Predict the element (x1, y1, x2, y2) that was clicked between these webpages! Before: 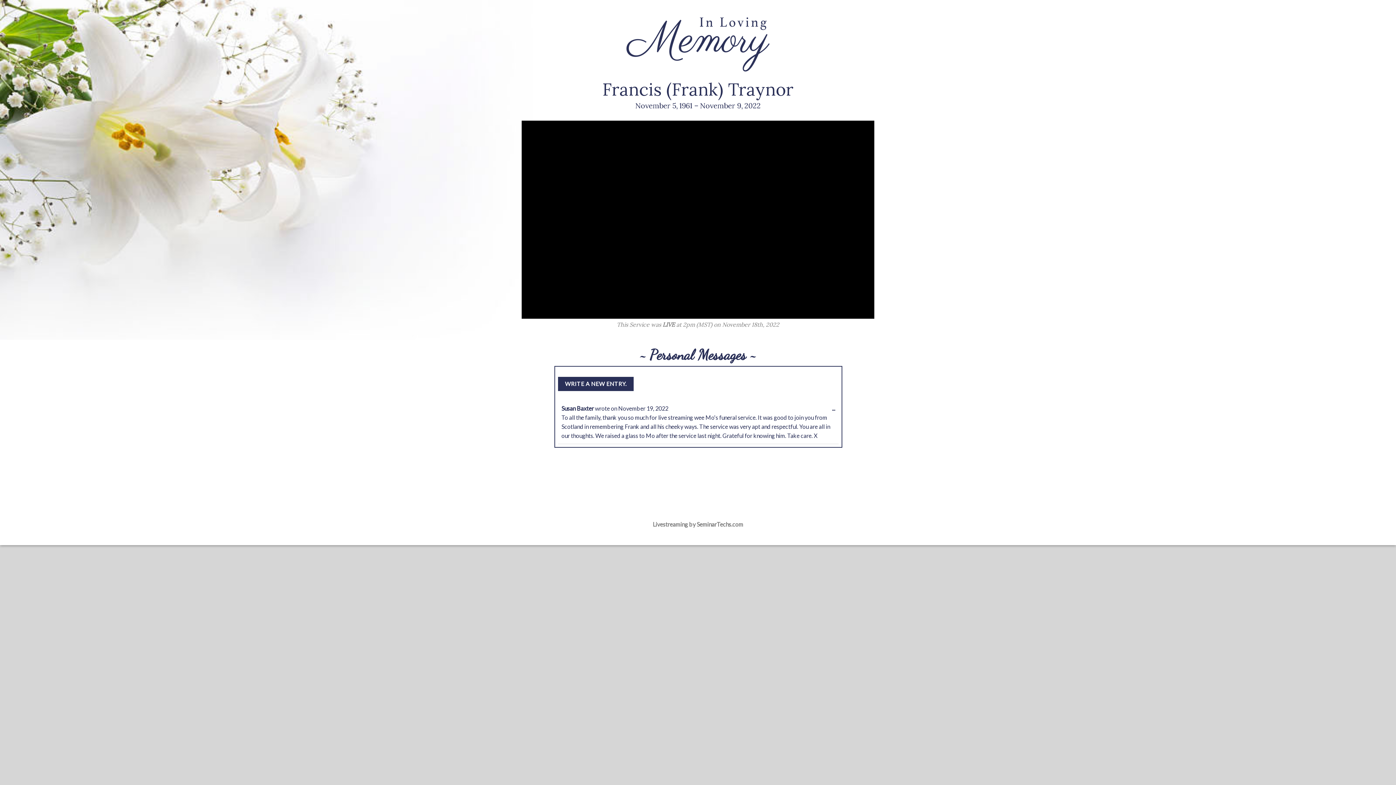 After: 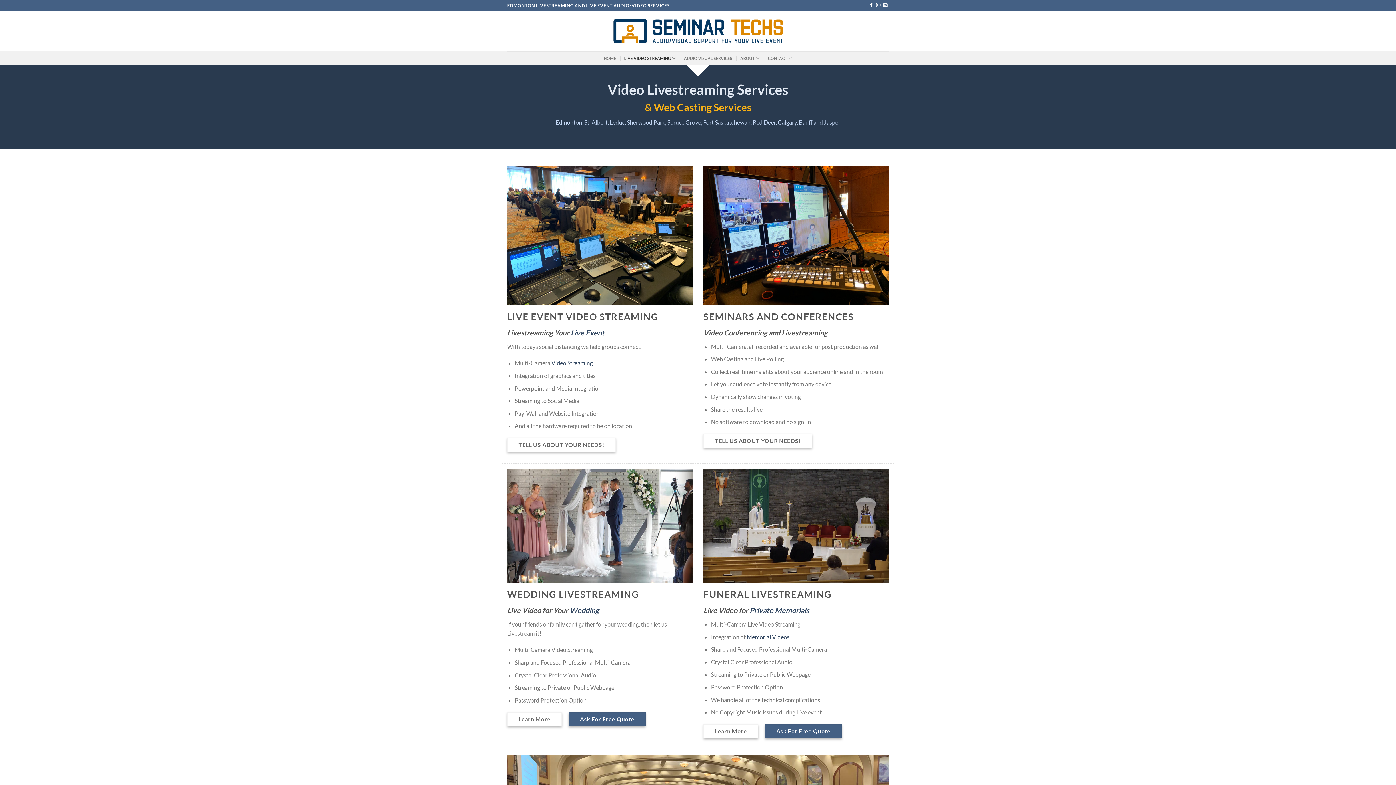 Action: label: Livestreaming by SeminarTechs.com bbox: (652, 520, 743, 527)